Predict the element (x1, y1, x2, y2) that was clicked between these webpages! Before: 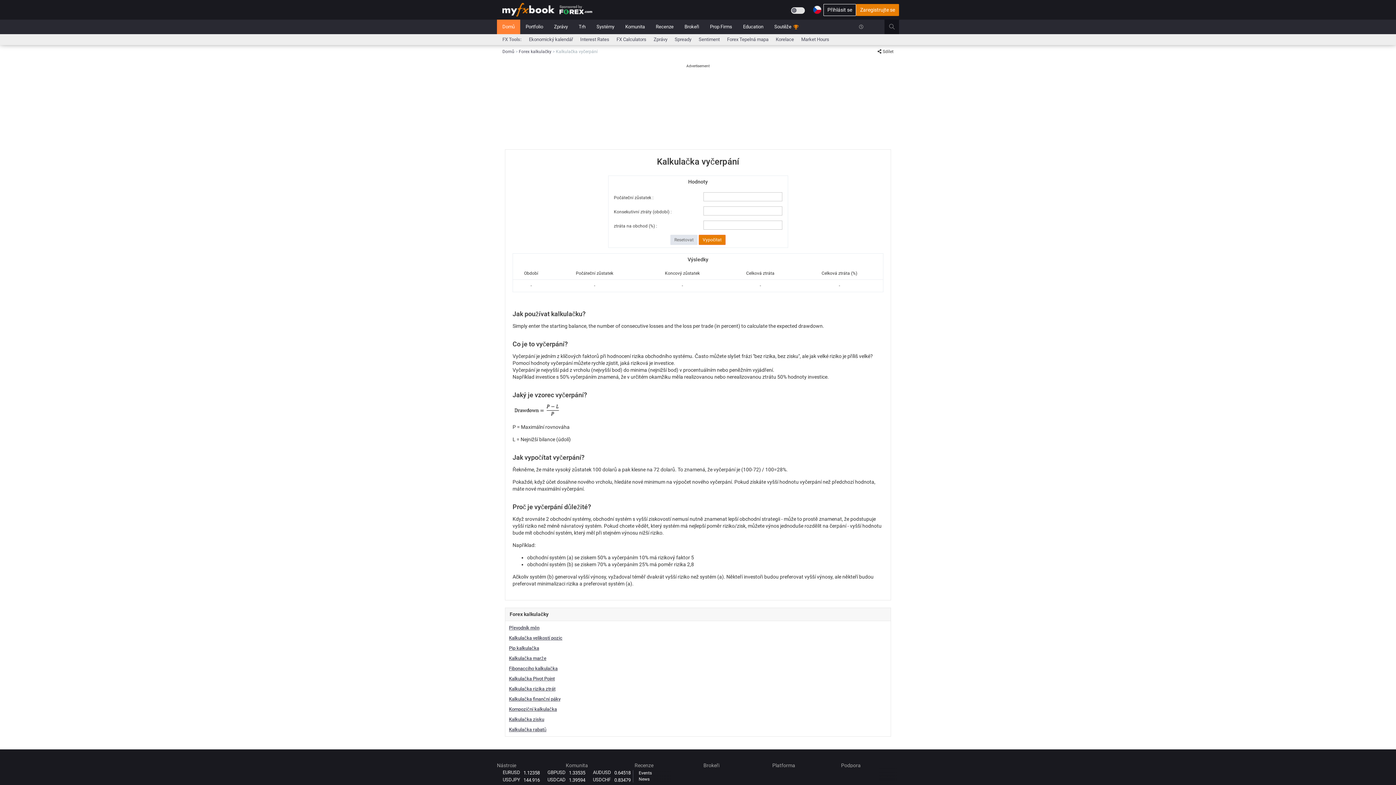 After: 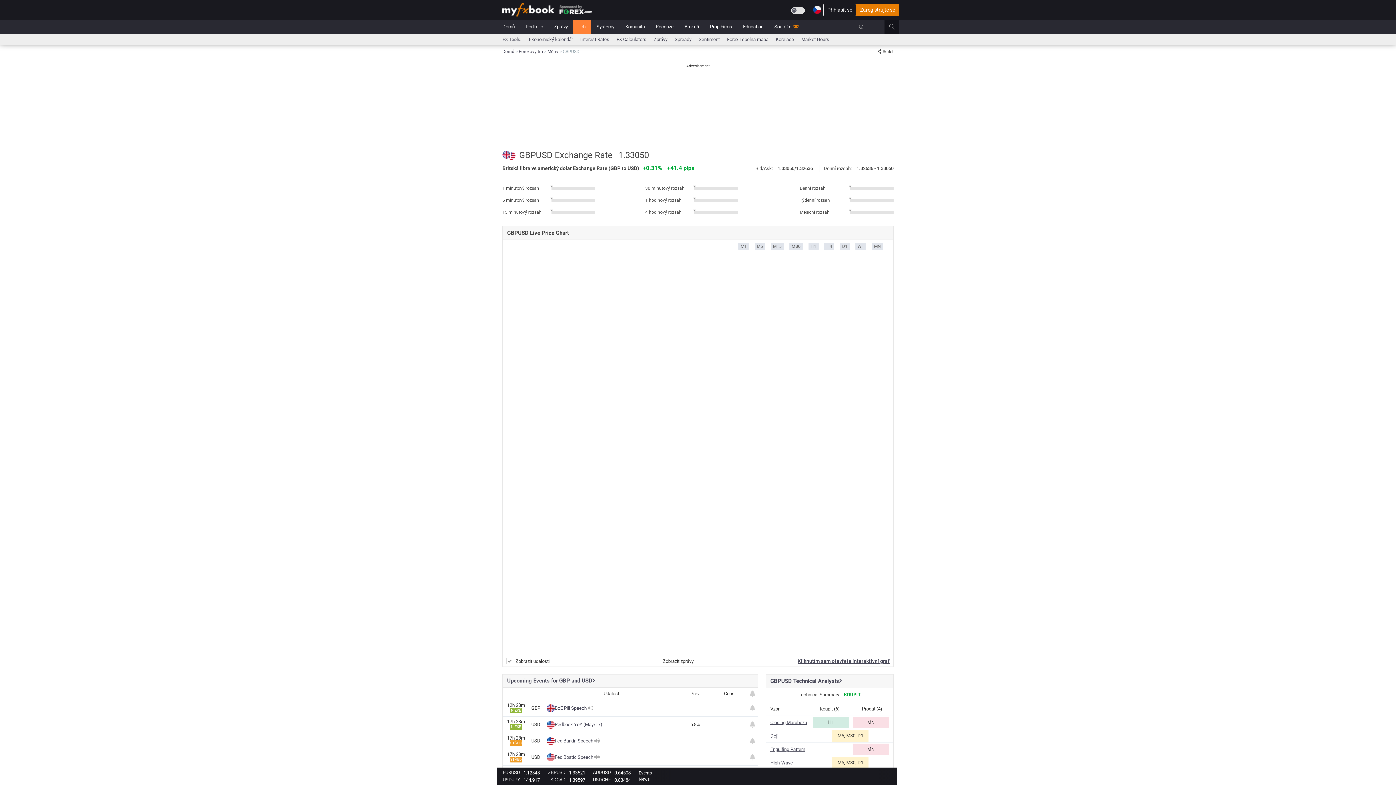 Action: label: GBPUSD bbox: (547, 770, 565, 775)